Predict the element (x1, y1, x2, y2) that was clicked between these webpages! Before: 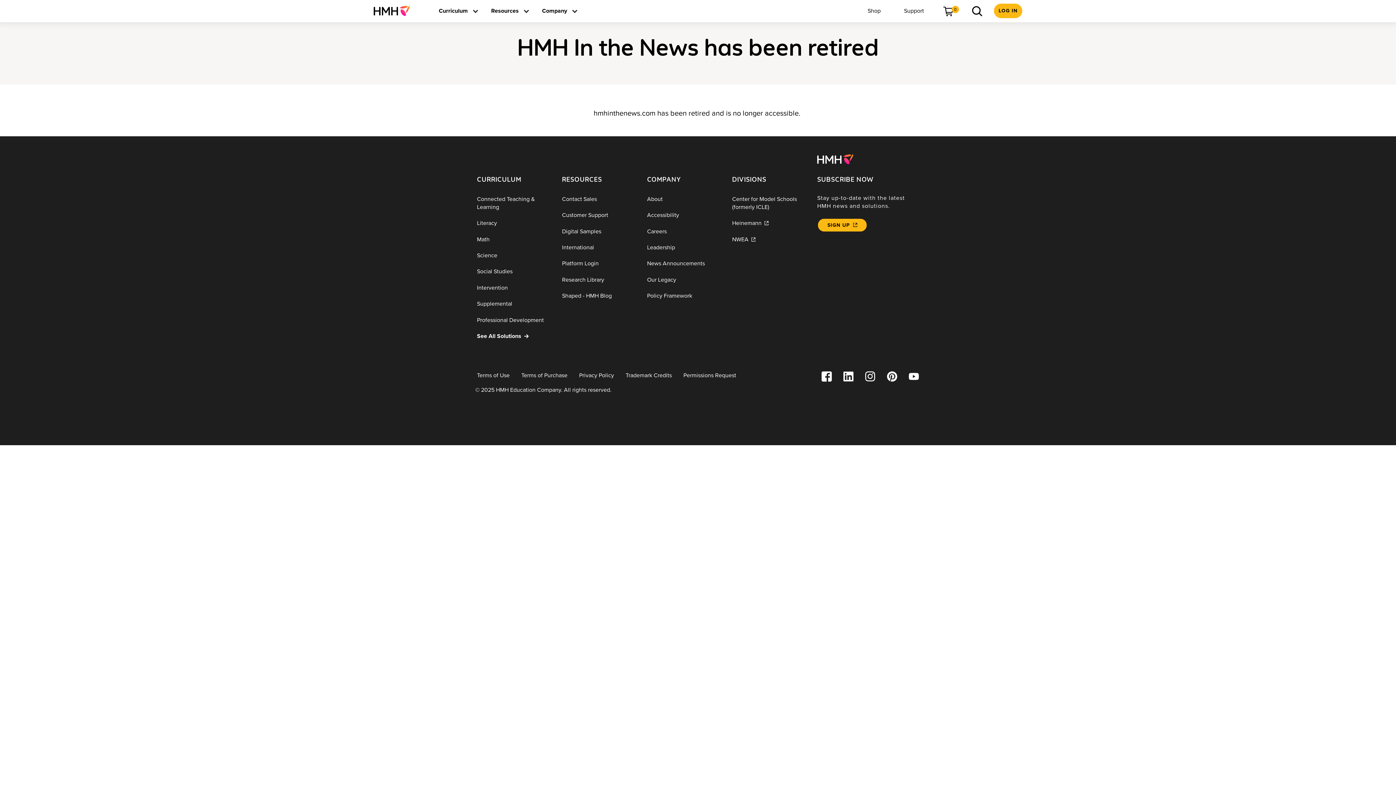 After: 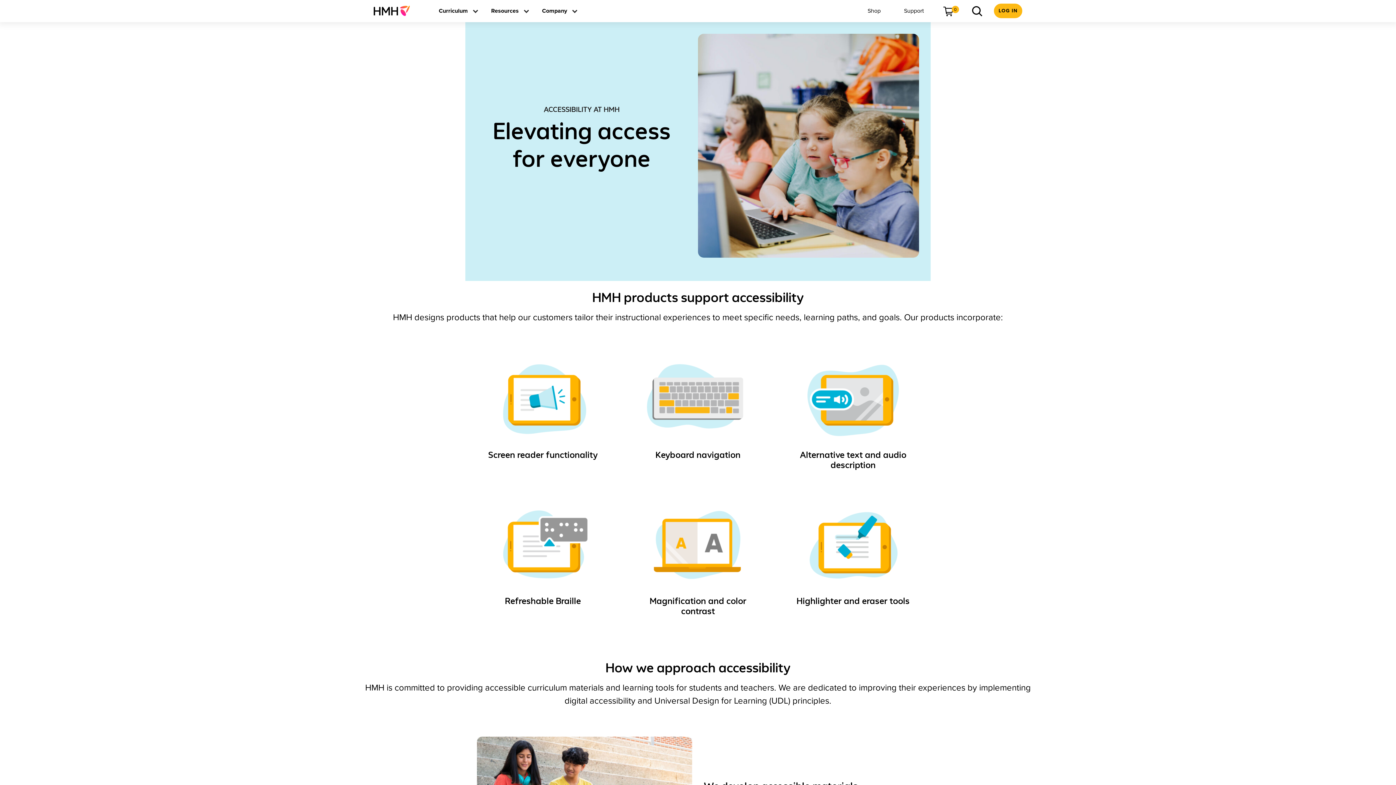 Action: label: Accessibility bbox: (641, 207, 726, 223)